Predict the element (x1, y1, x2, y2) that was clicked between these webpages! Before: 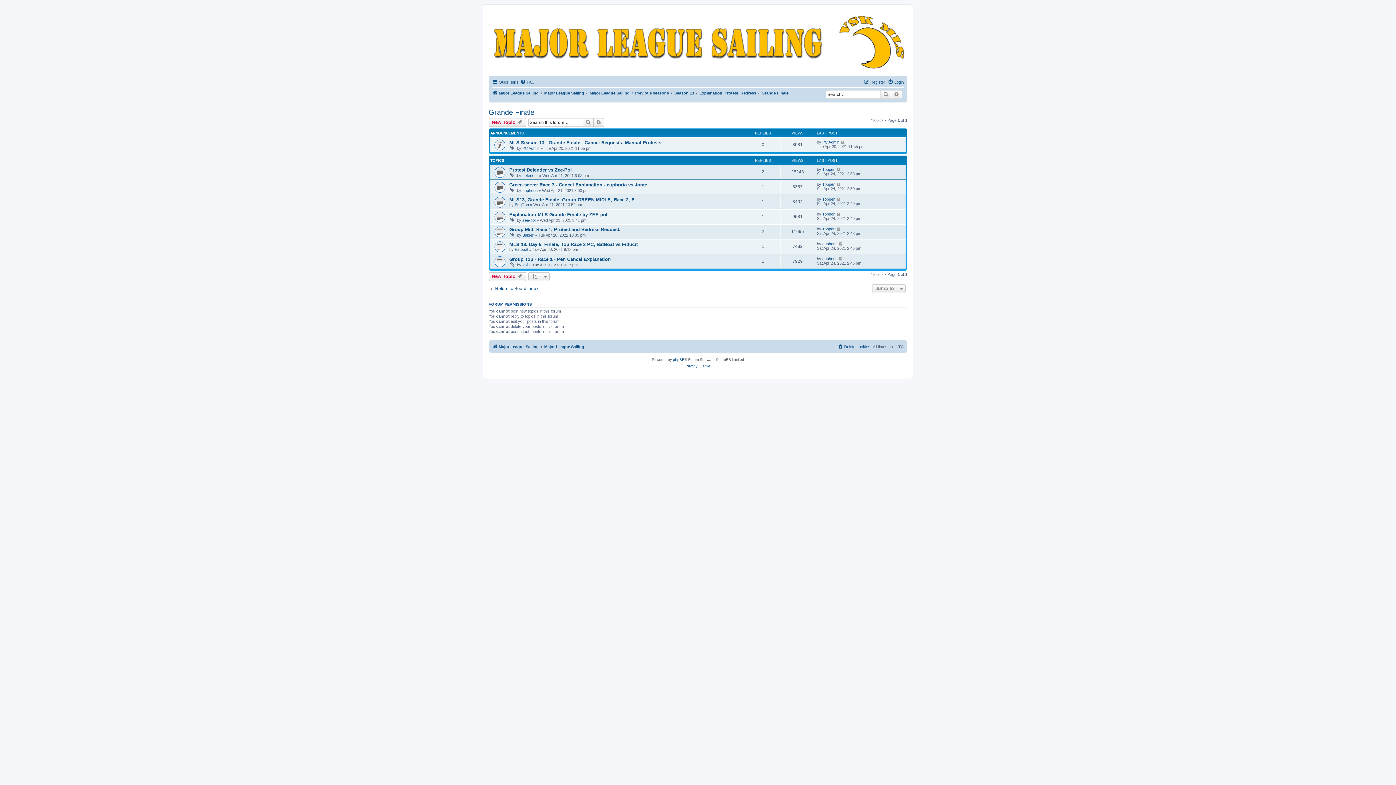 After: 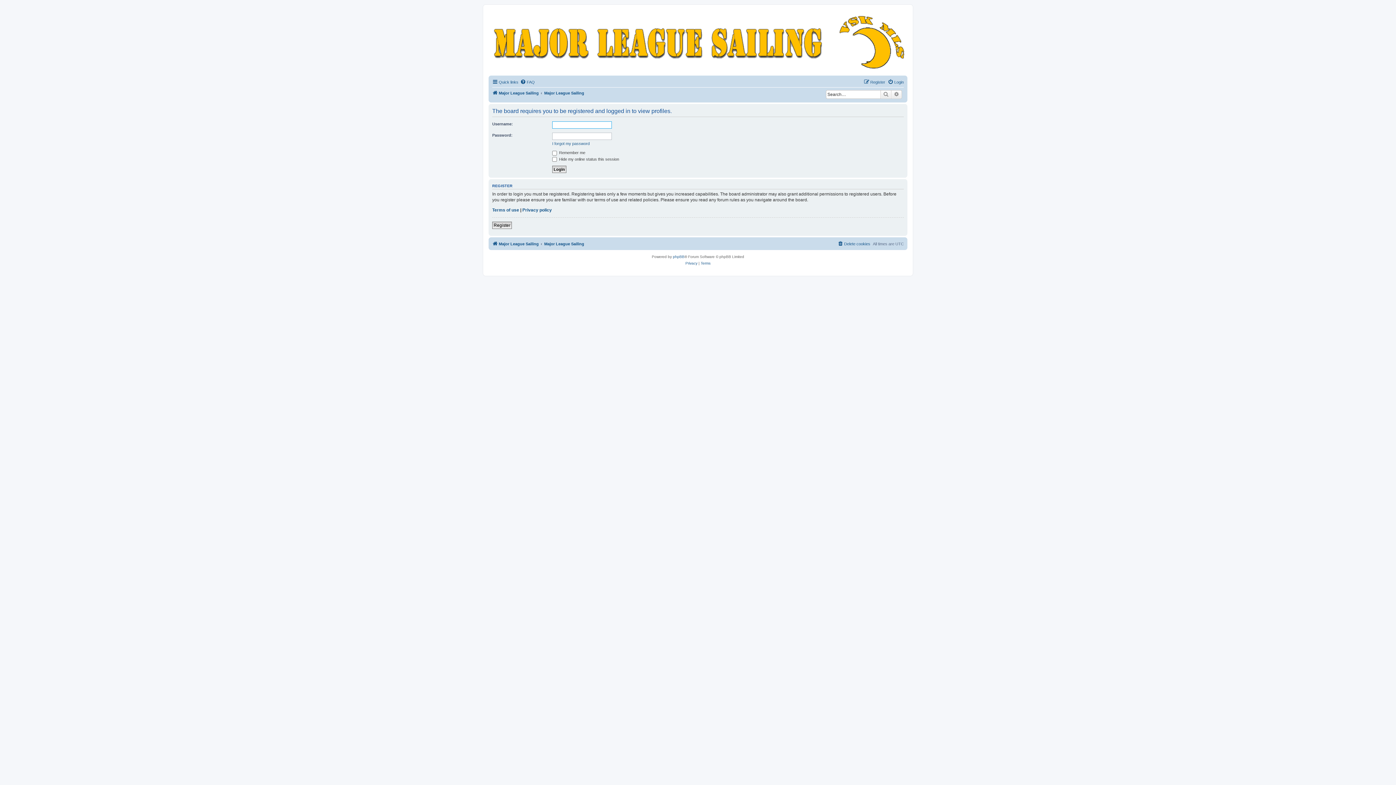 Action: label: Toppen bbox: (822, 226, 835, 231)